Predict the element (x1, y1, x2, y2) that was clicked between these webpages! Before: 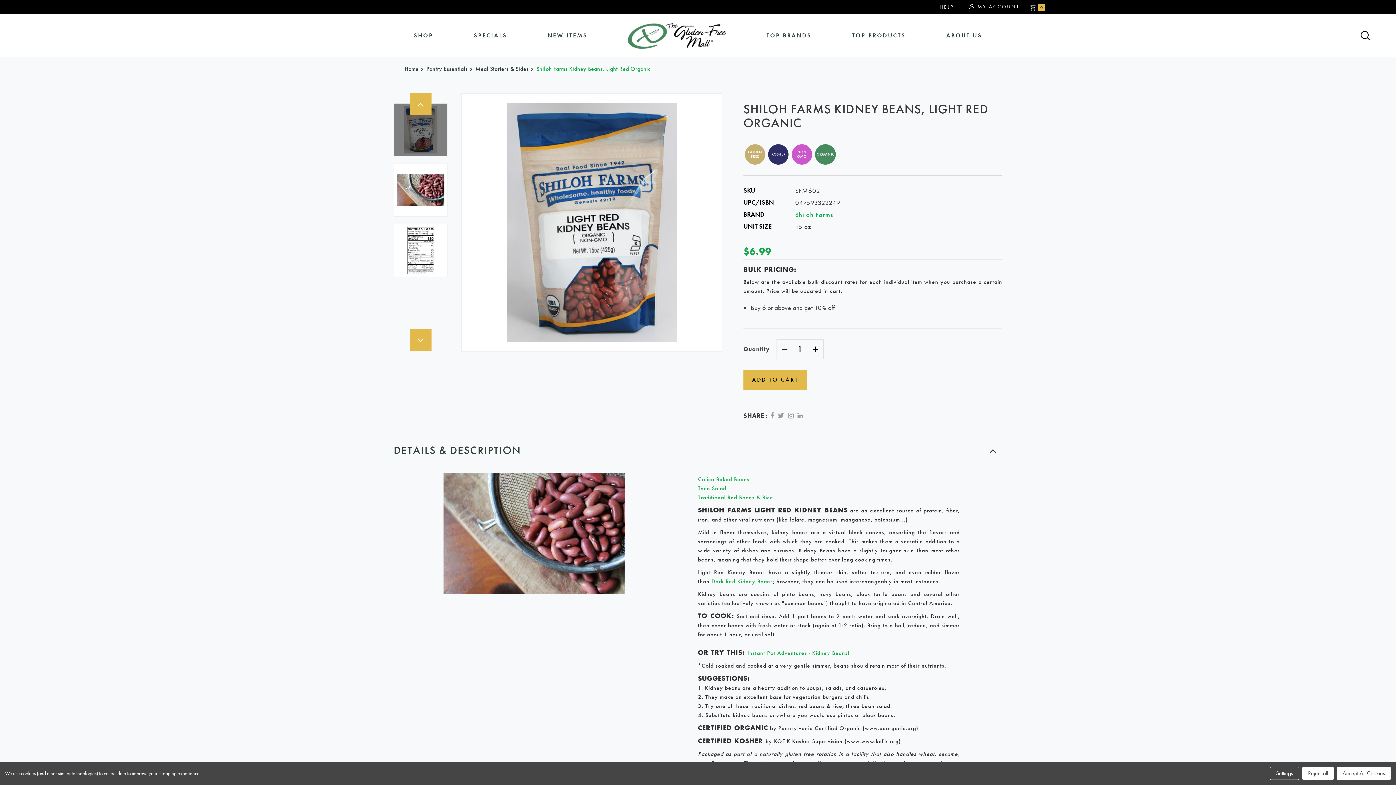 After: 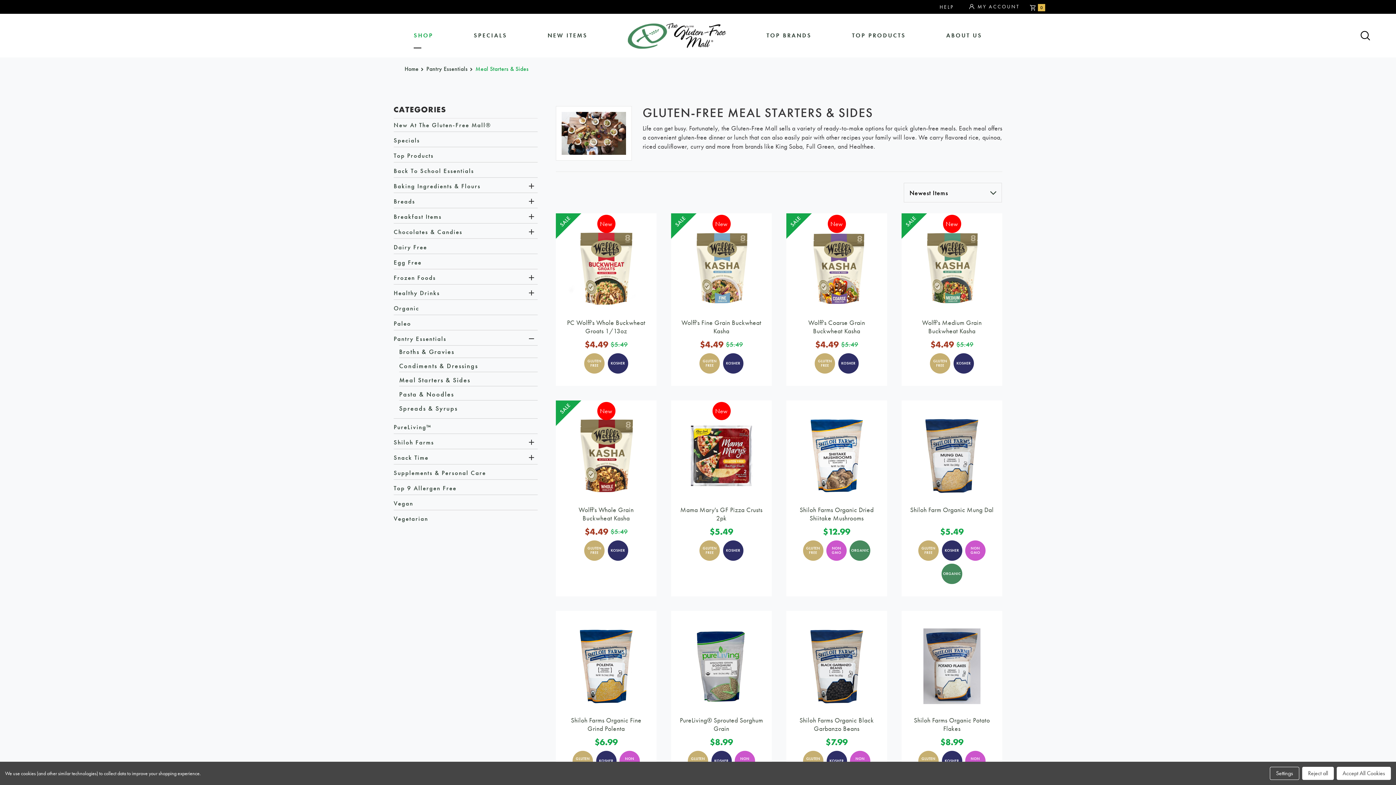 Action: label: Meal Starters & Sides bbox: (475, 65, 528, 72)